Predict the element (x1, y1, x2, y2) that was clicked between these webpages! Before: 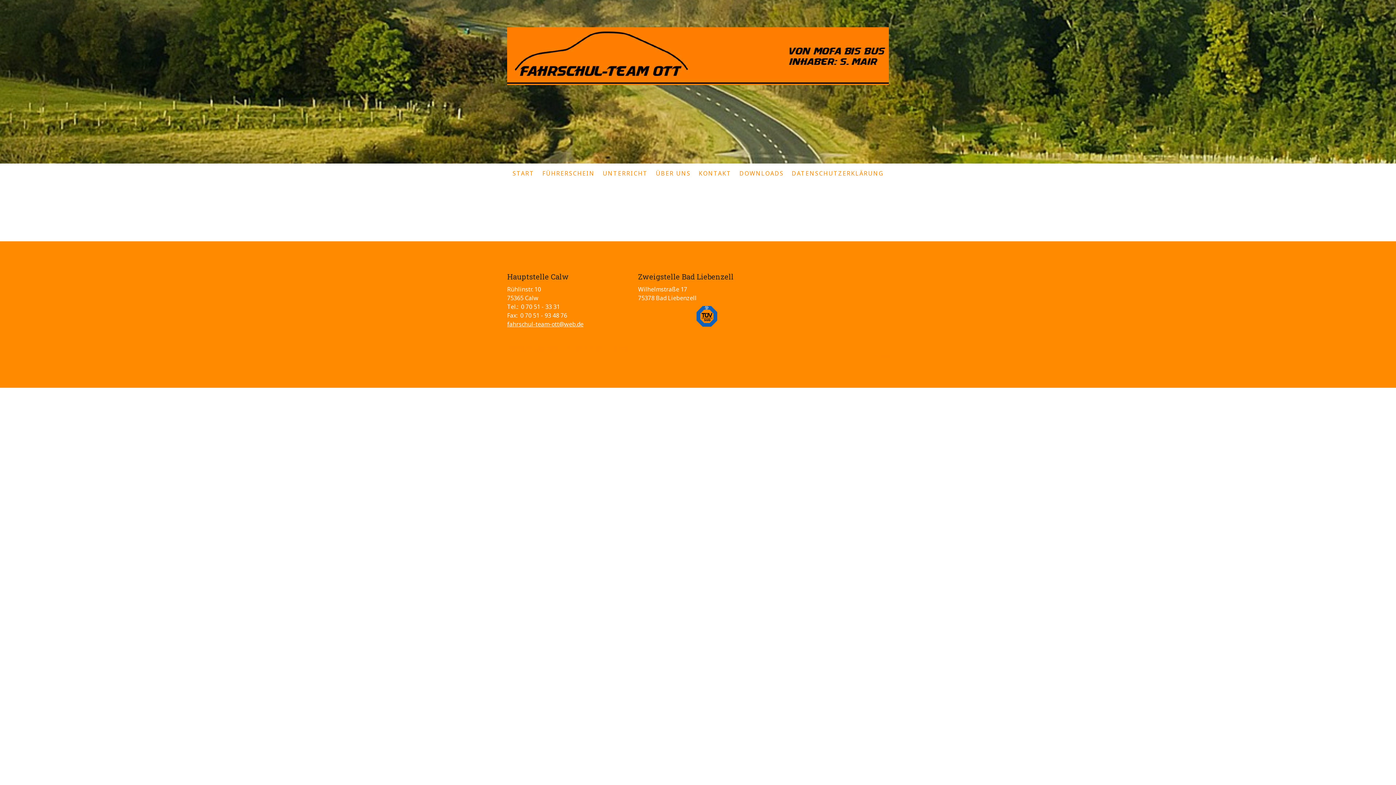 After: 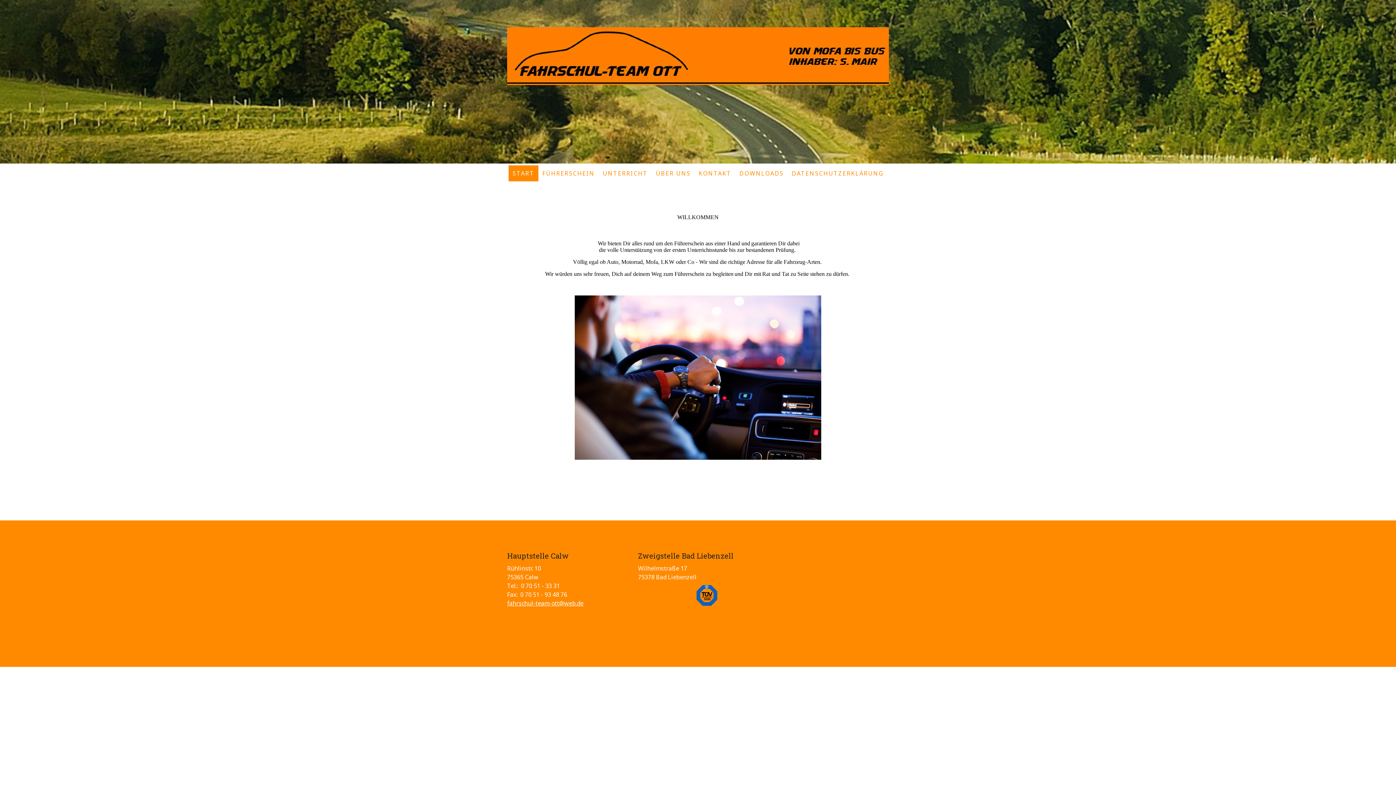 Action: label: START bbox: (508, 165, 538, 181)